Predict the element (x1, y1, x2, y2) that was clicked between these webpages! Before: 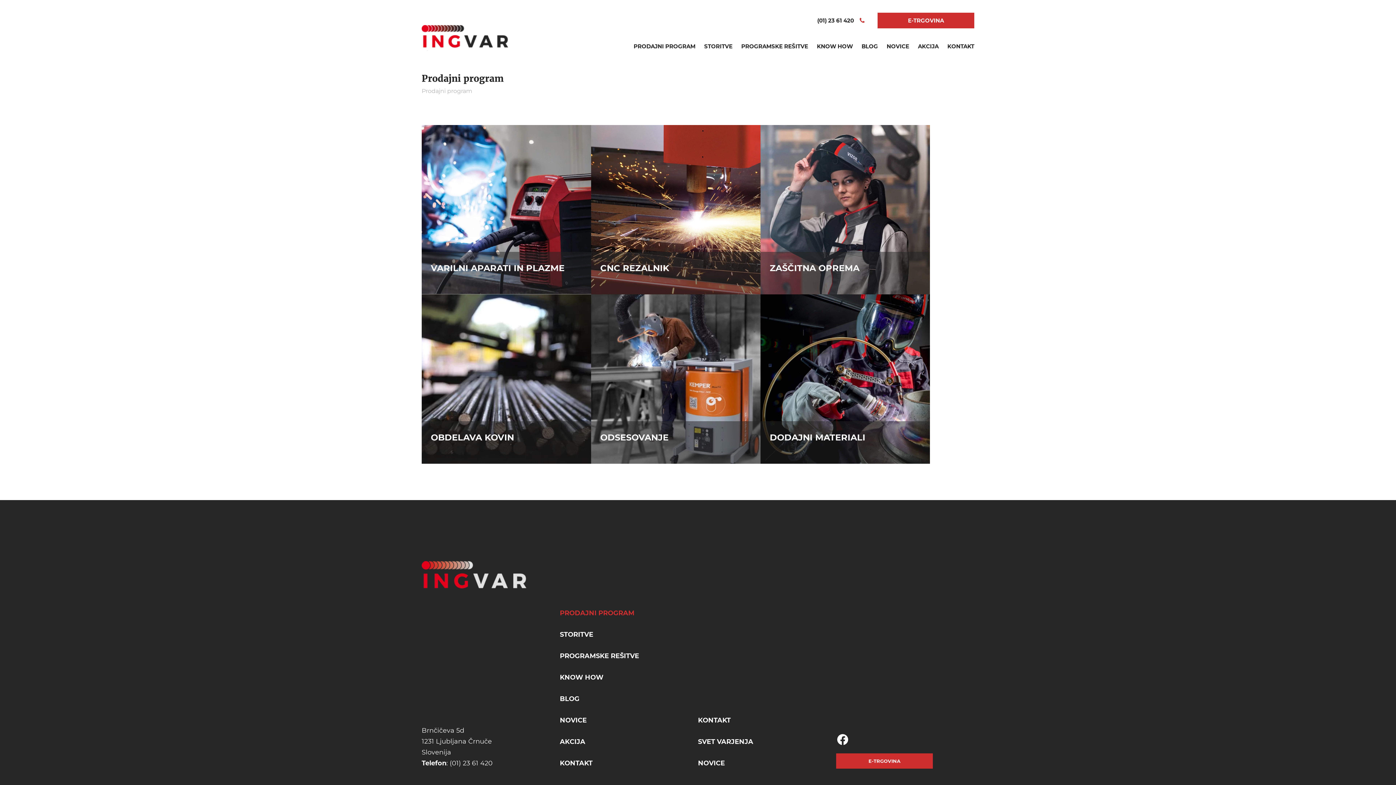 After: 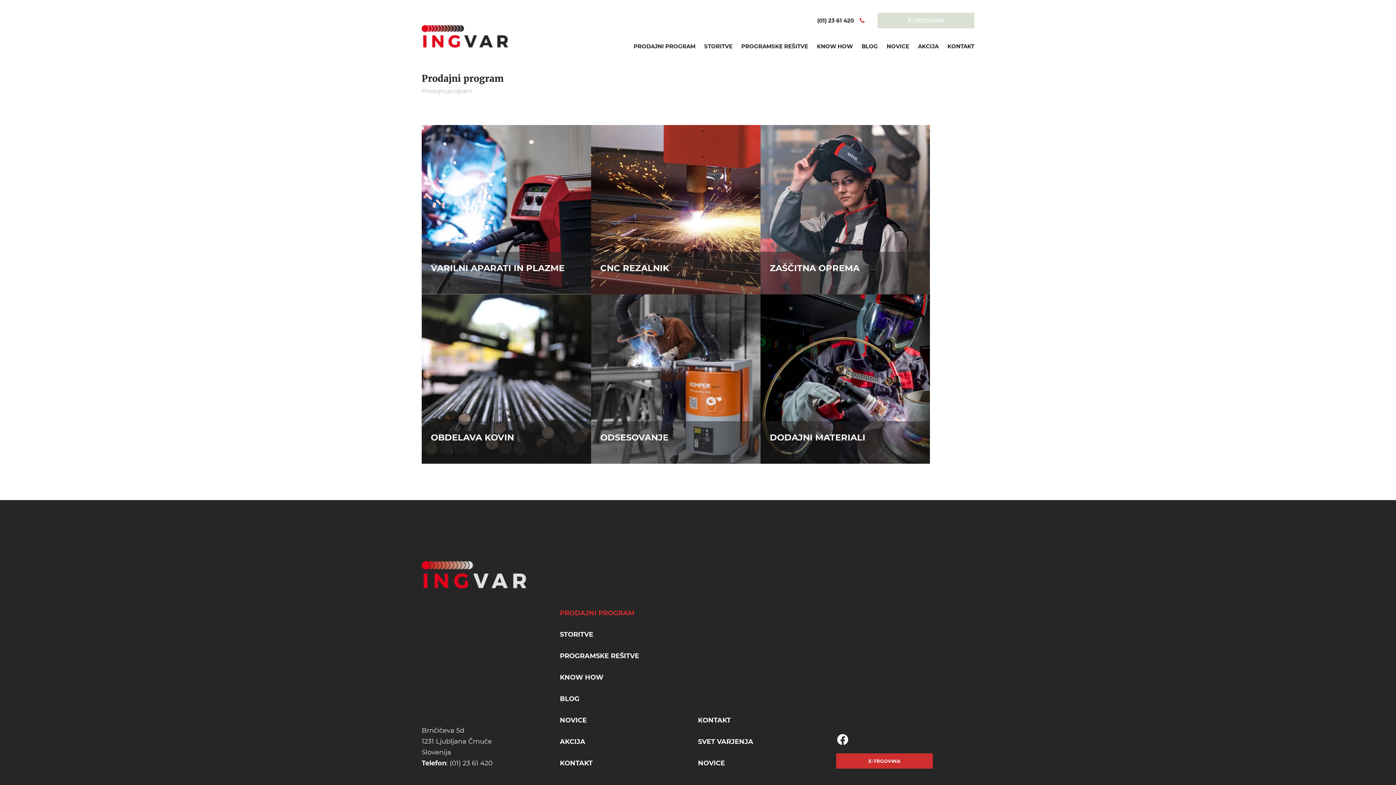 Action: bbox: (877, 12, 974, 28) label: E-TRGOVINA